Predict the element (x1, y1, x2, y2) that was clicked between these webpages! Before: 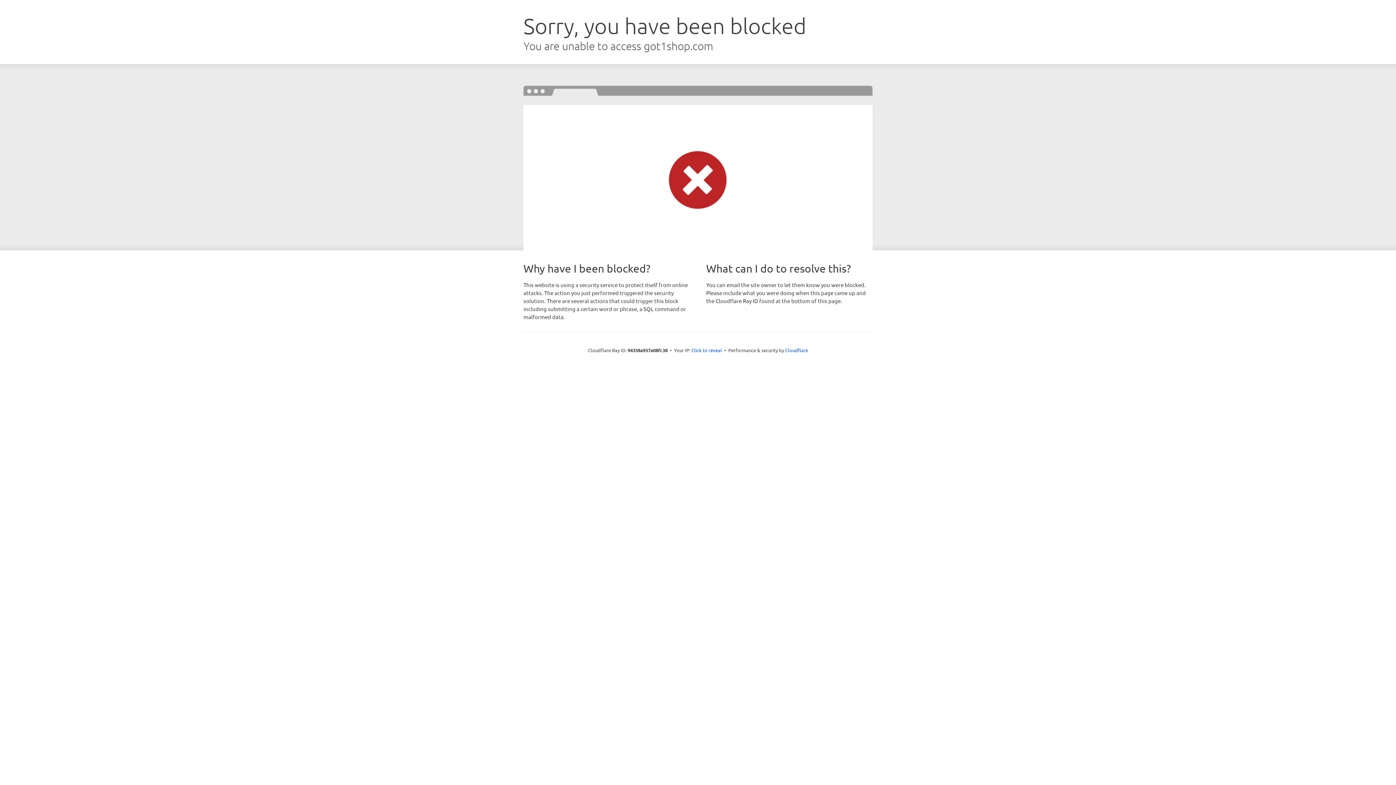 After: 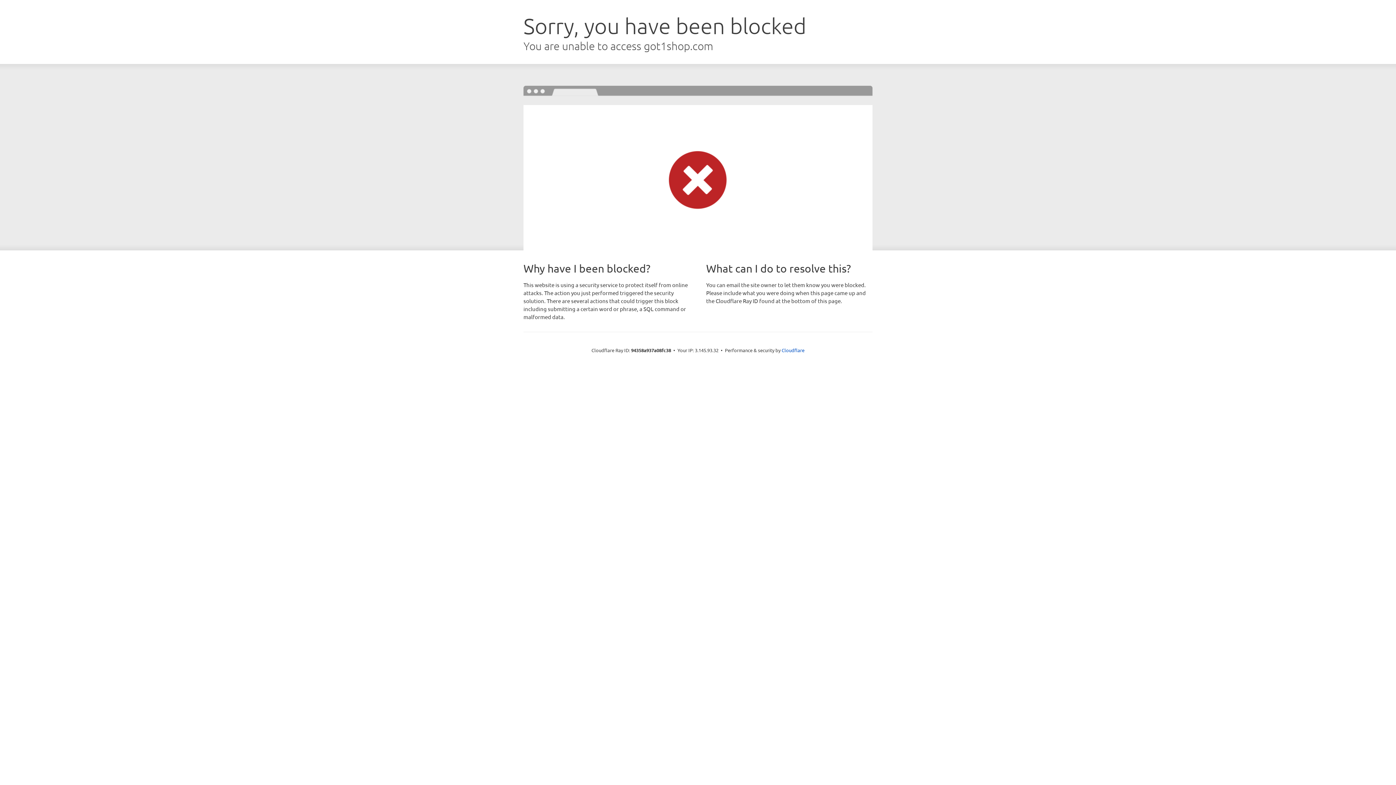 Action: bbox: (691, 346, 722, 353) label: Click to reveal